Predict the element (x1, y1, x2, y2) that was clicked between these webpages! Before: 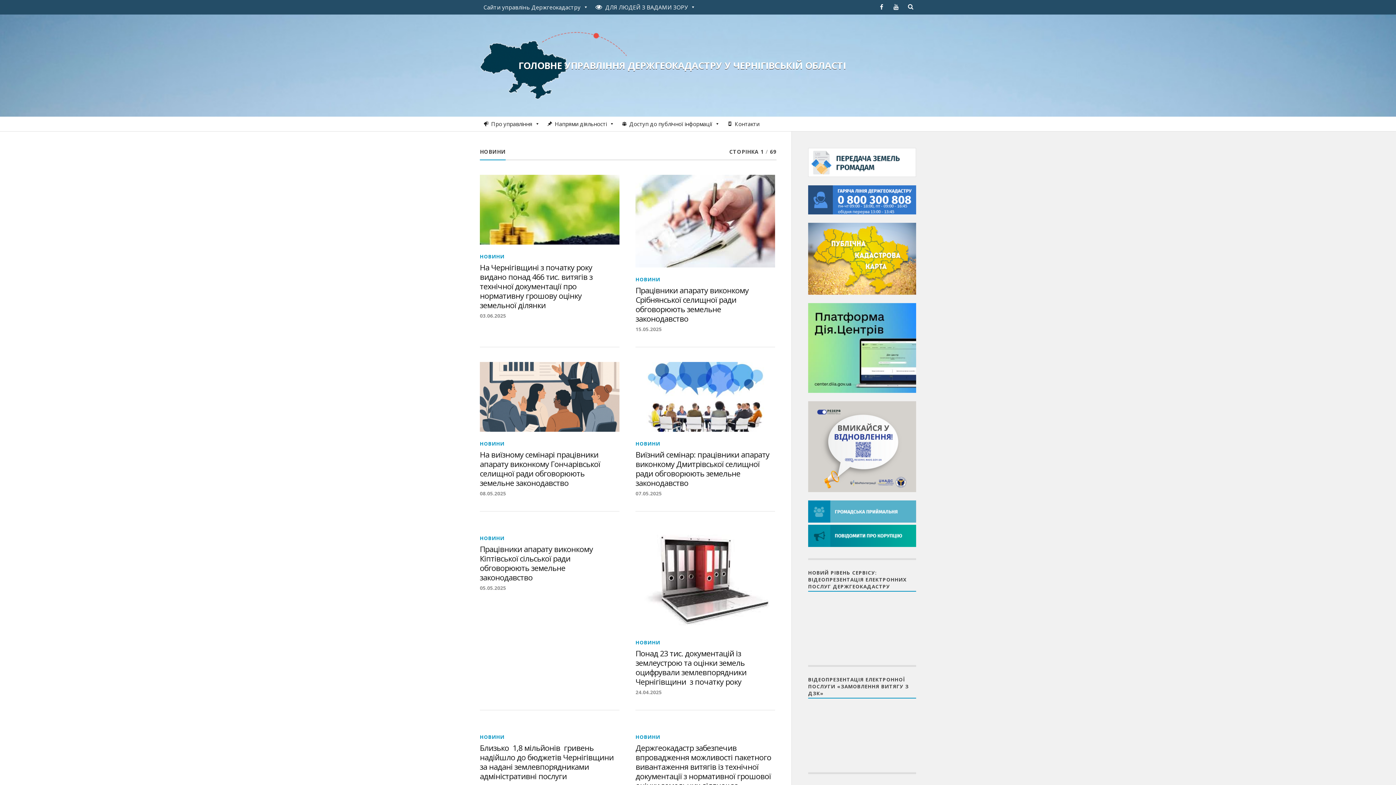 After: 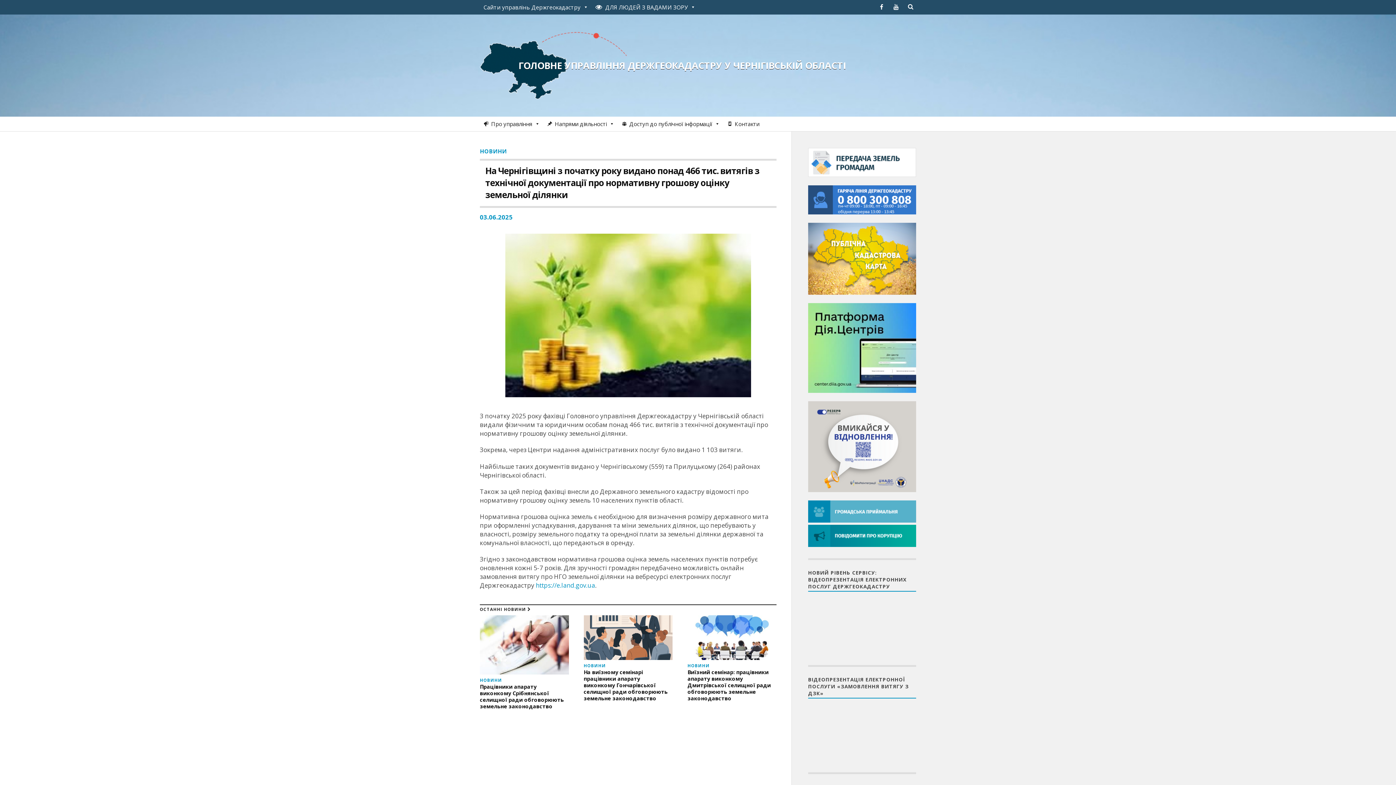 Action: label: 03.06.2025 bbox: (480, 312, 506, 319)